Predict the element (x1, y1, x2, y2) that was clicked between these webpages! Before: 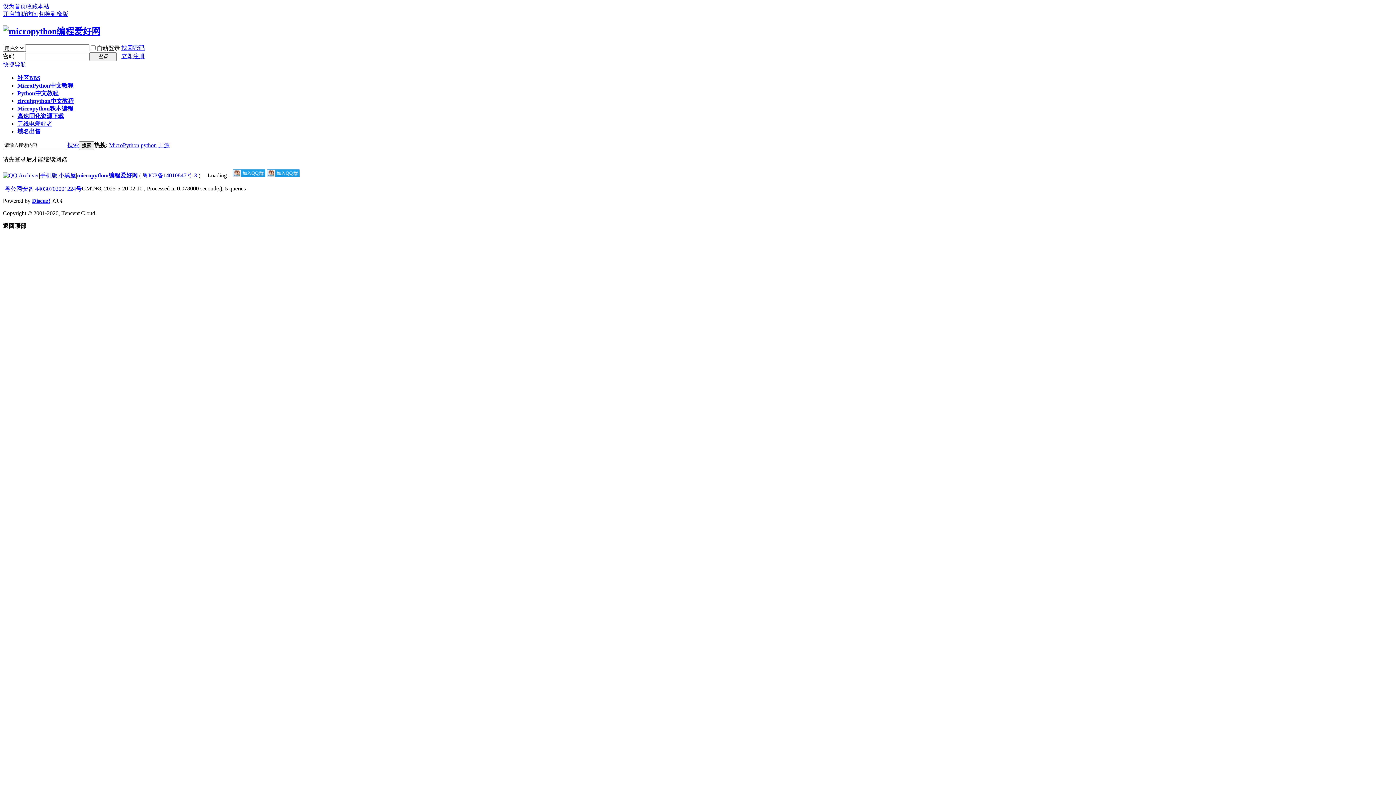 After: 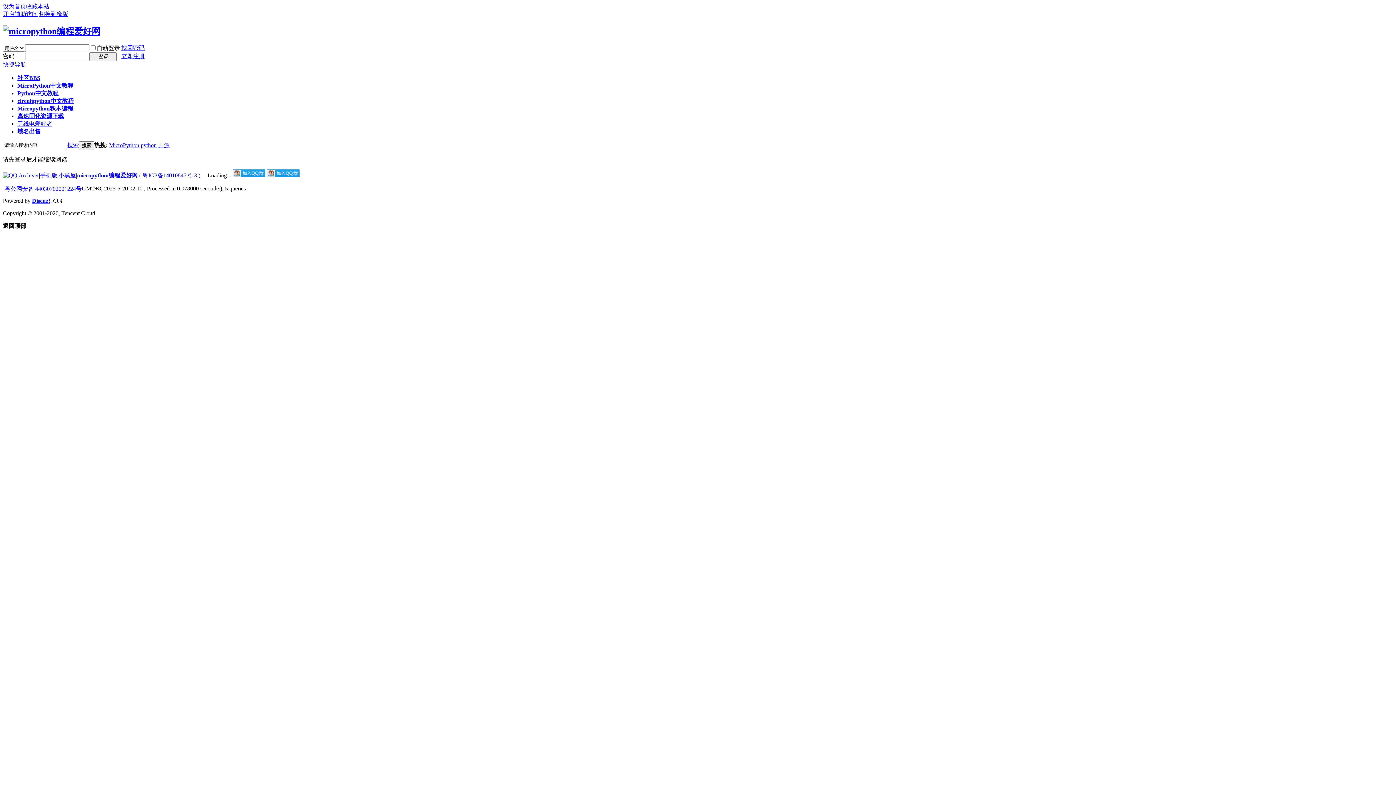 Action: label: 找回密码 bbox: (121, 44, 144, 50)